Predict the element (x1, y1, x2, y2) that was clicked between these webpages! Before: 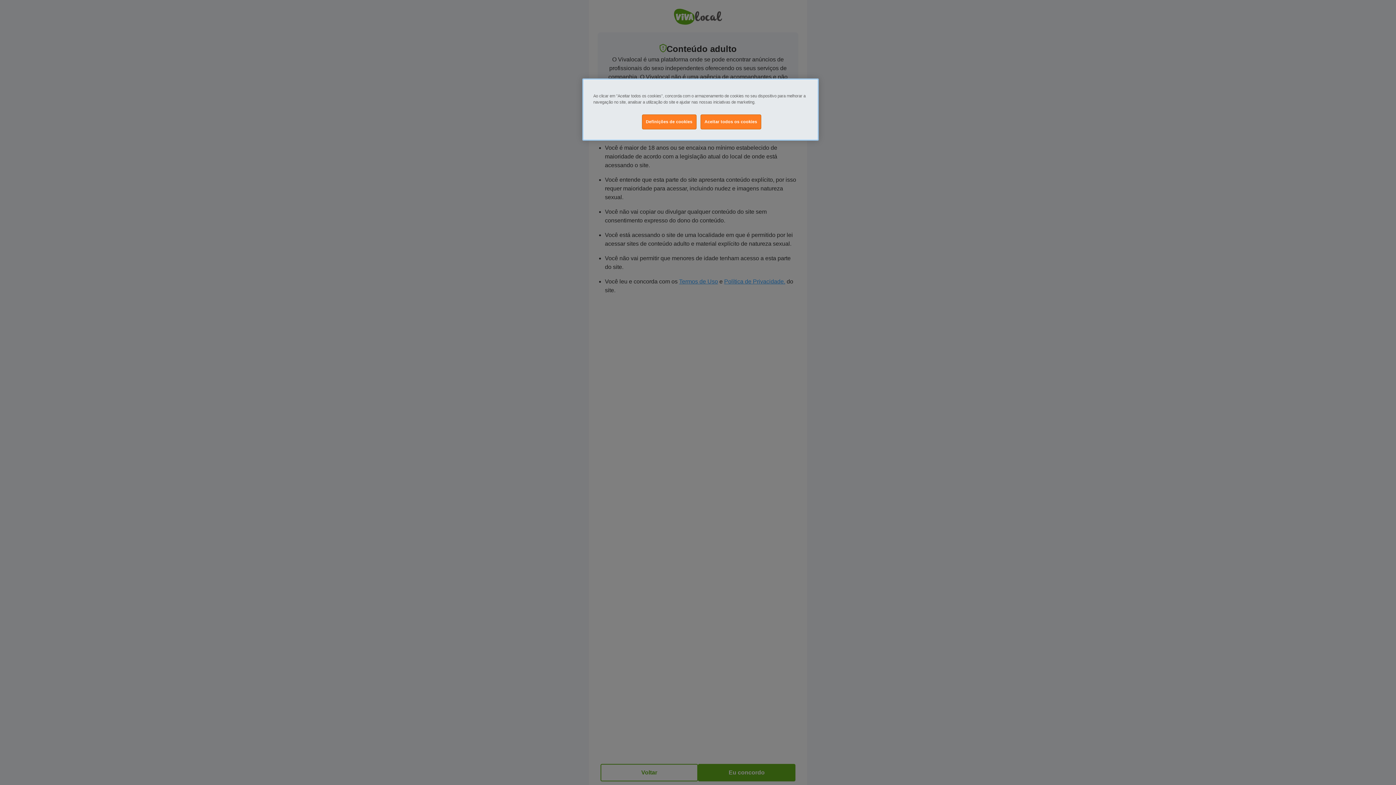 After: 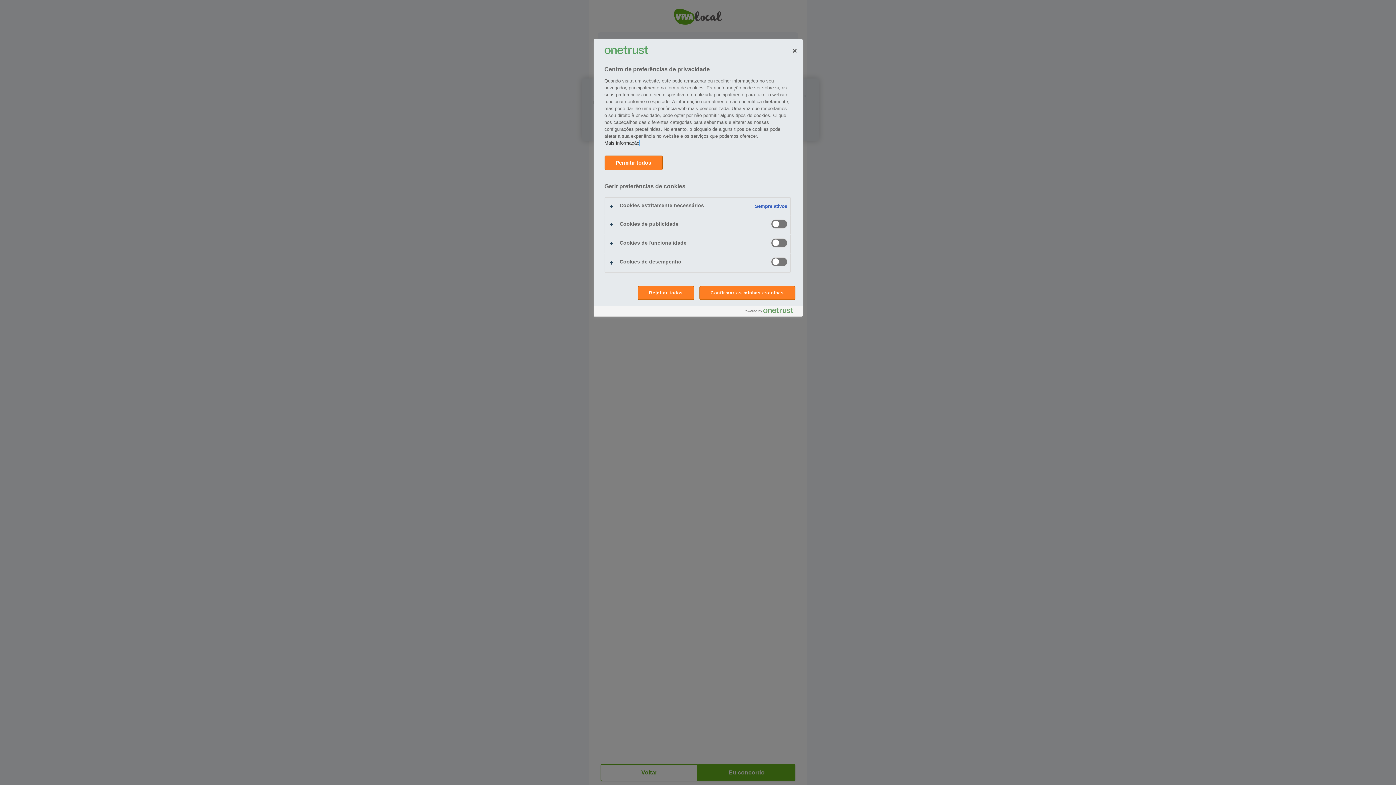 Action: label: Definições de cookies bbox: (642, 114, 696, 129)